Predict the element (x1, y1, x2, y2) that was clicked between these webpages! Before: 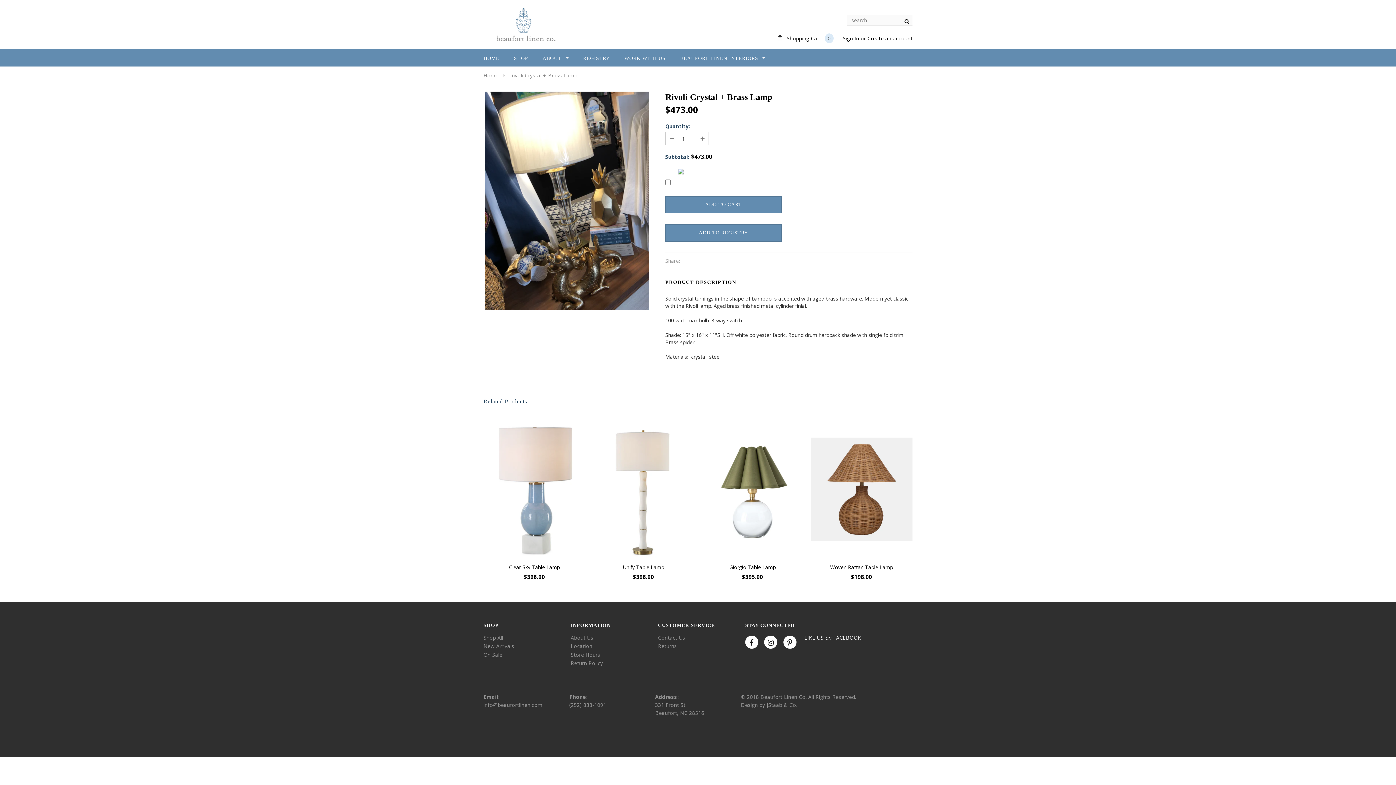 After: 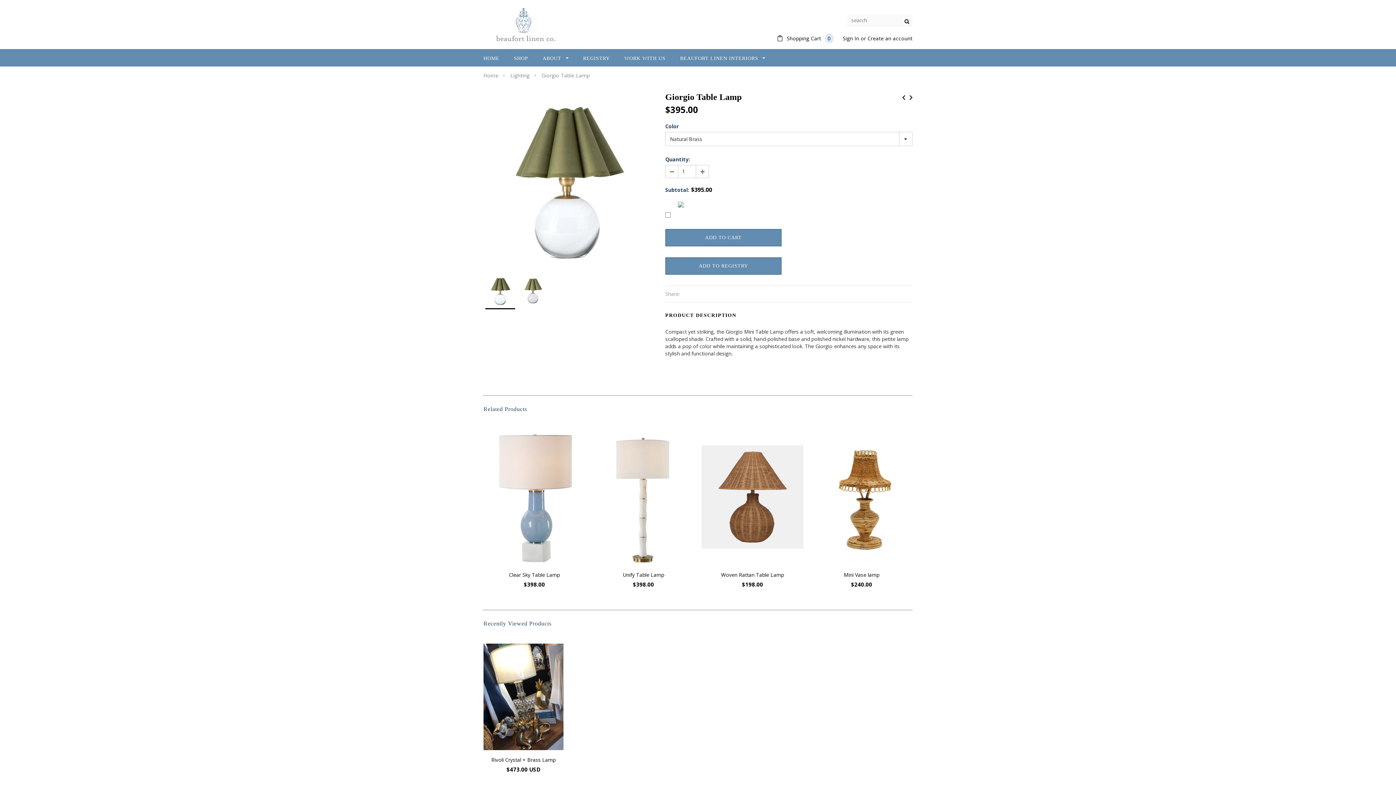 Action: bbox: (701, 564, 803, 571) label: Giorgio Table Lamp